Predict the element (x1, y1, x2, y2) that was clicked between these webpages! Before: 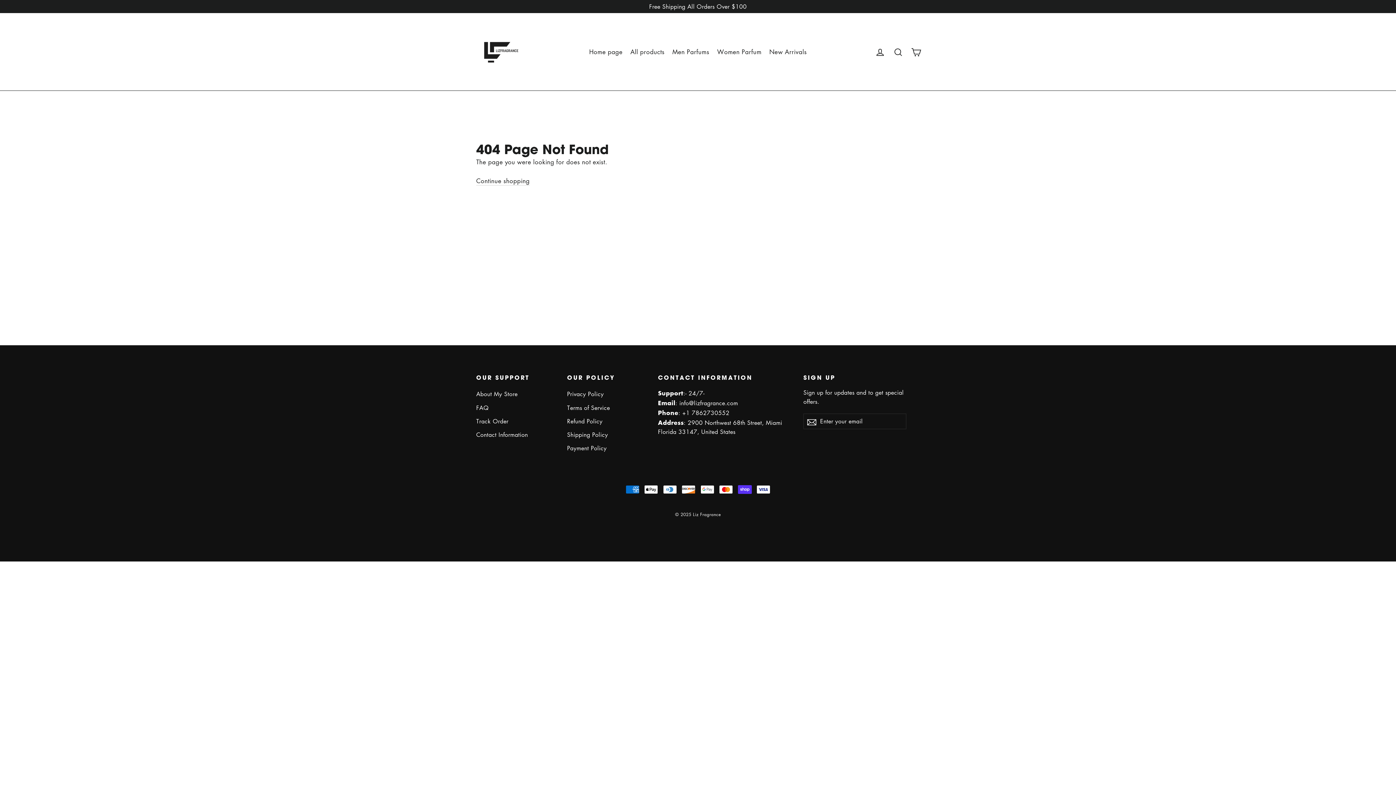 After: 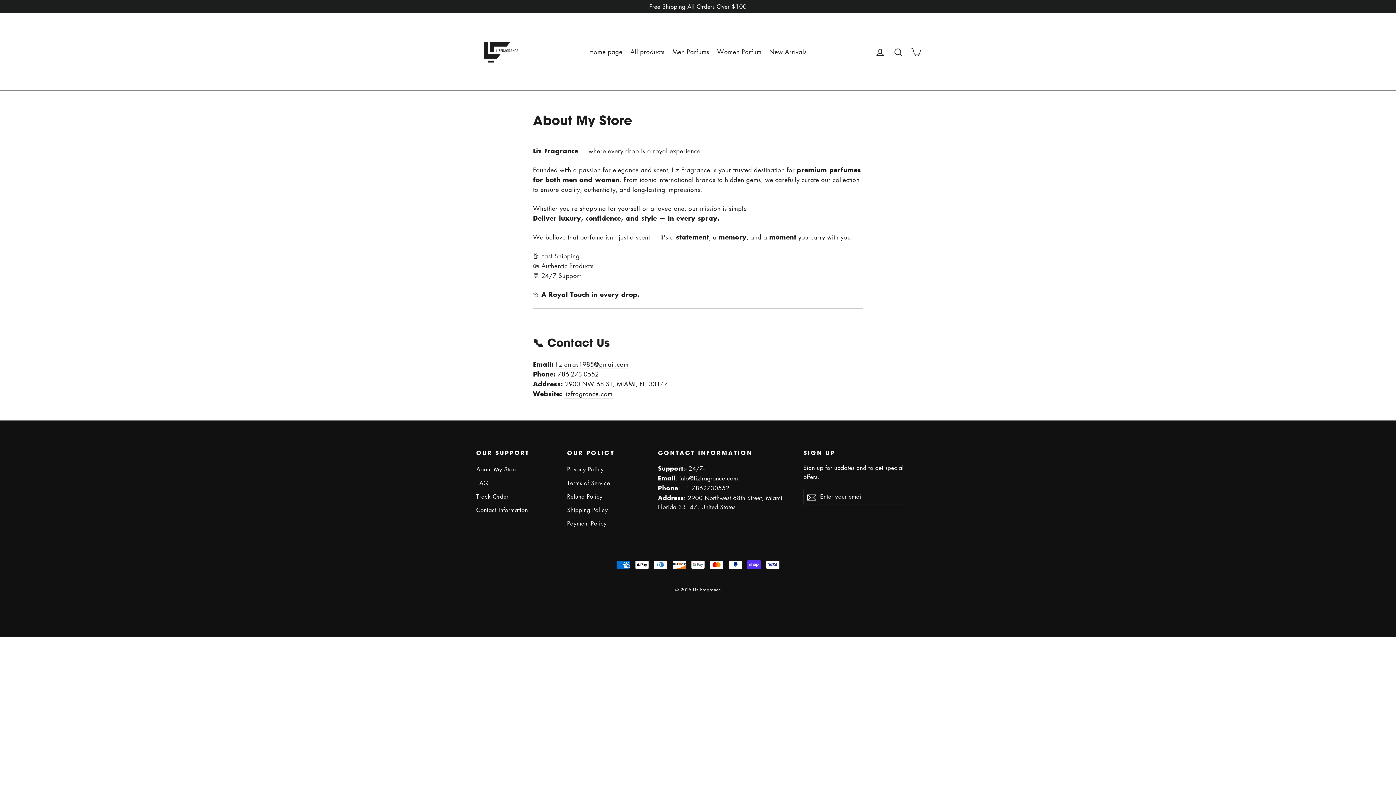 Action: label: About My Store bbox: (476, 388, 556, 400)